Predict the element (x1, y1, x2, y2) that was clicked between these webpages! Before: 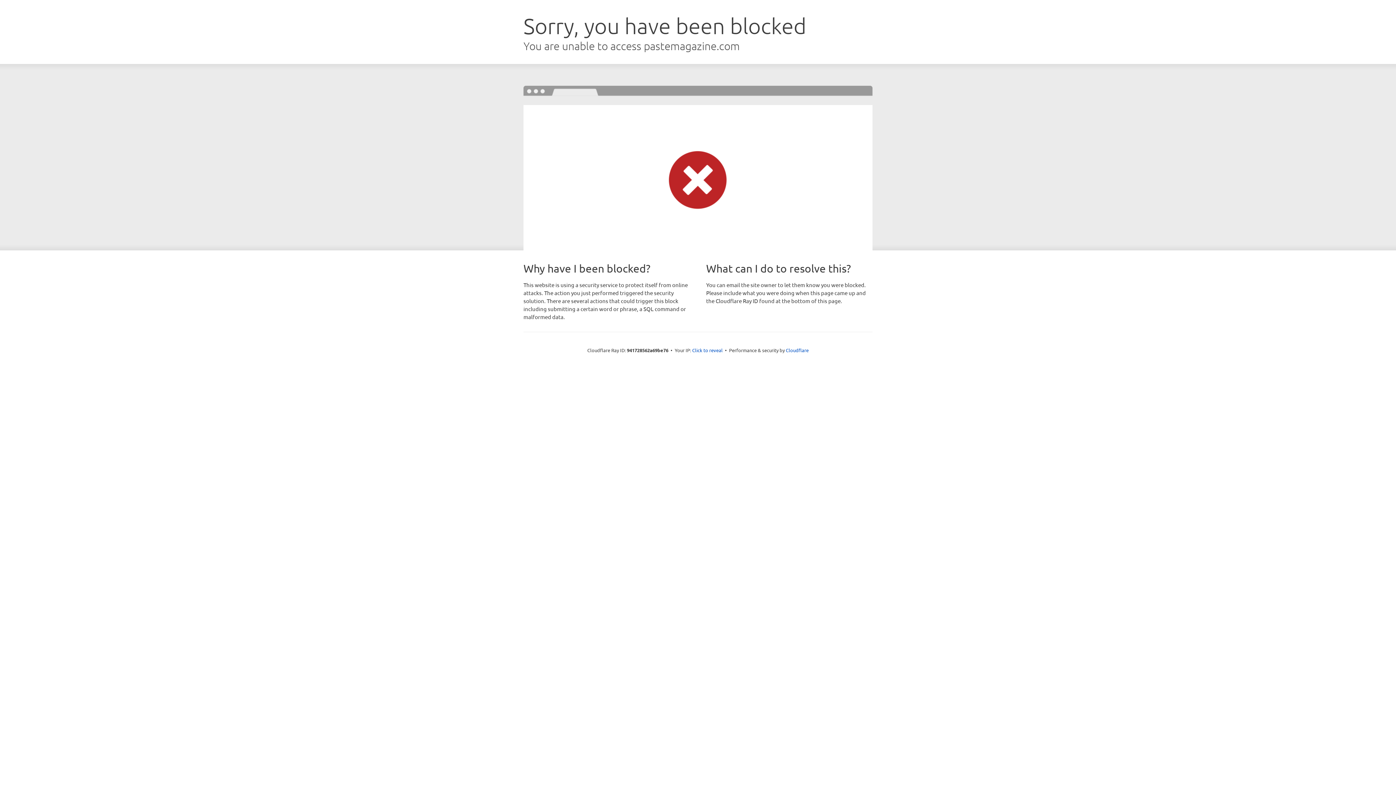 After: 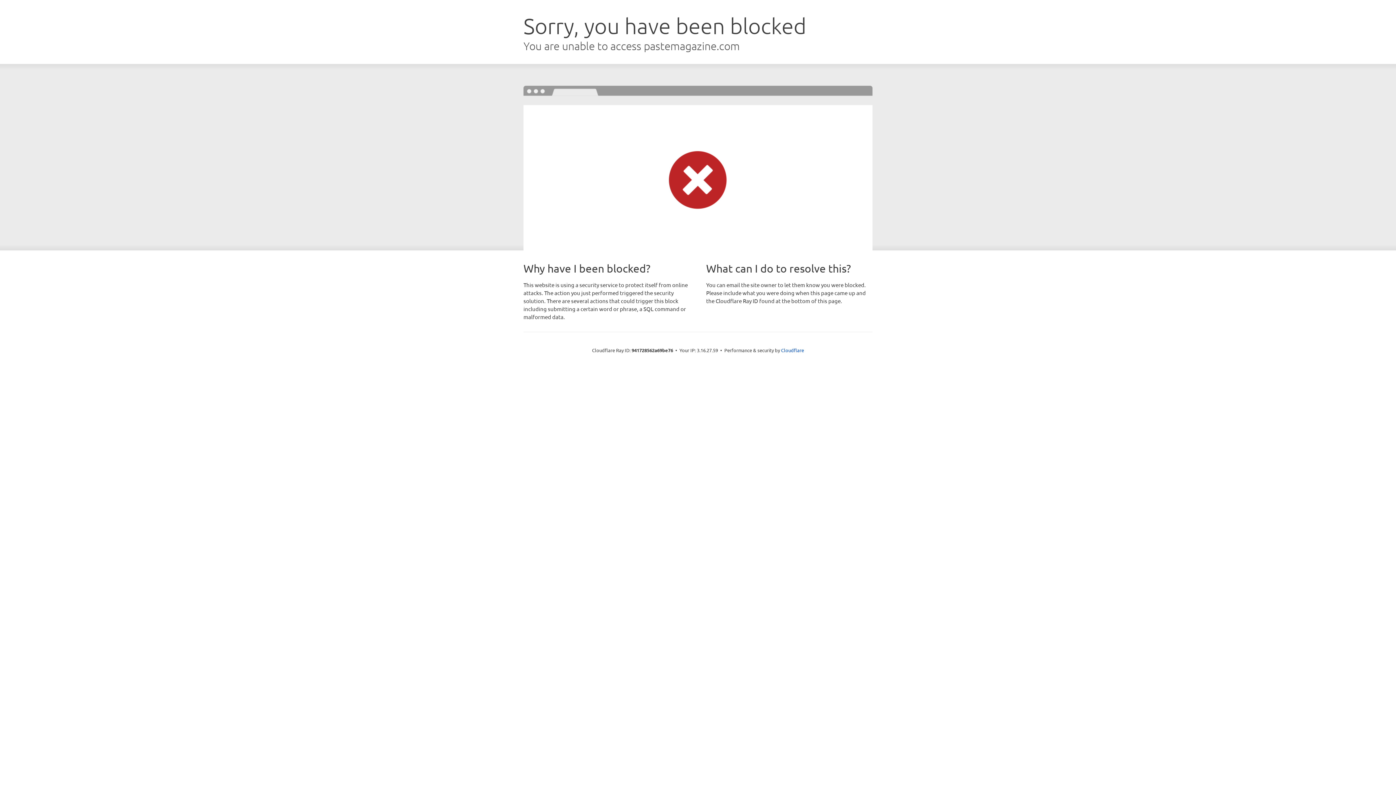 Action: bbox: (692, 346, 722, 353) label: Click to reveal